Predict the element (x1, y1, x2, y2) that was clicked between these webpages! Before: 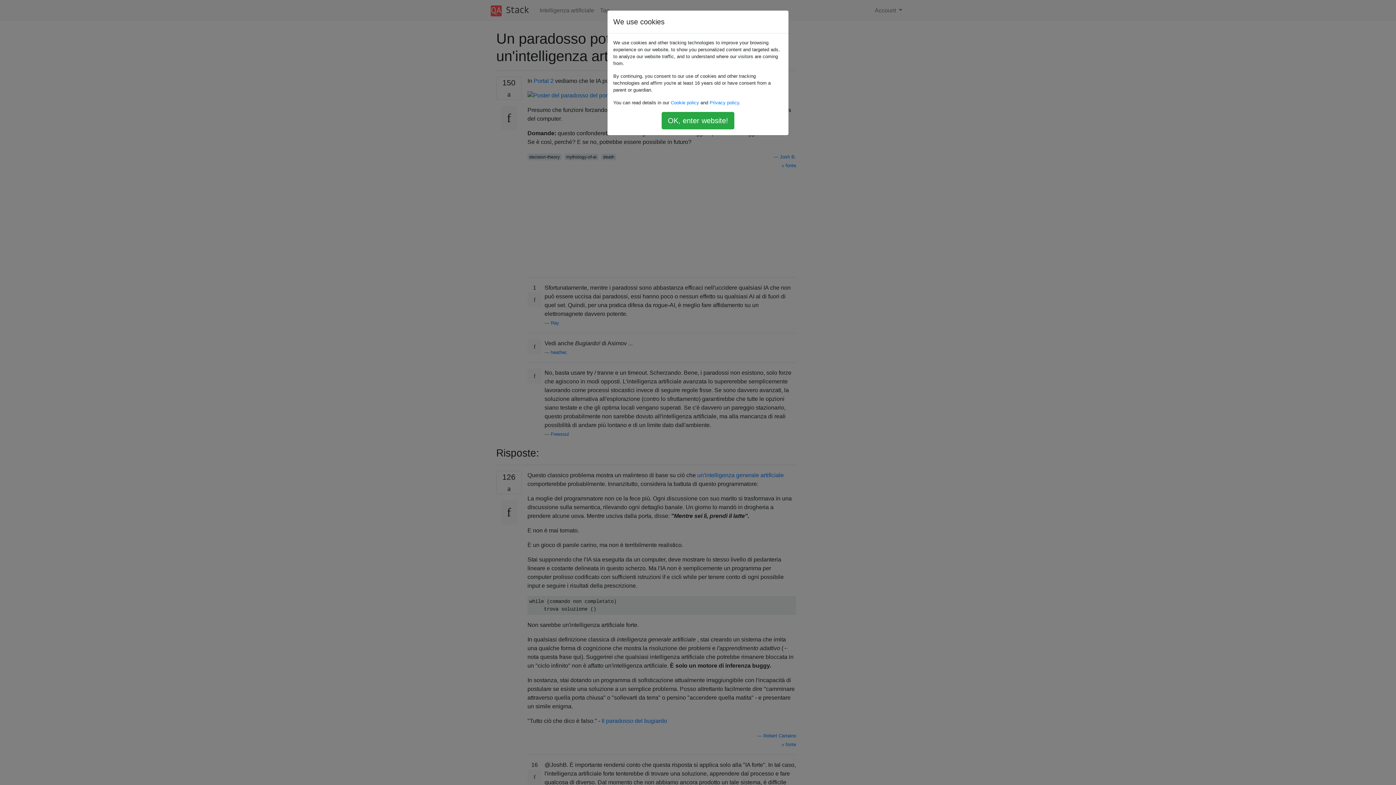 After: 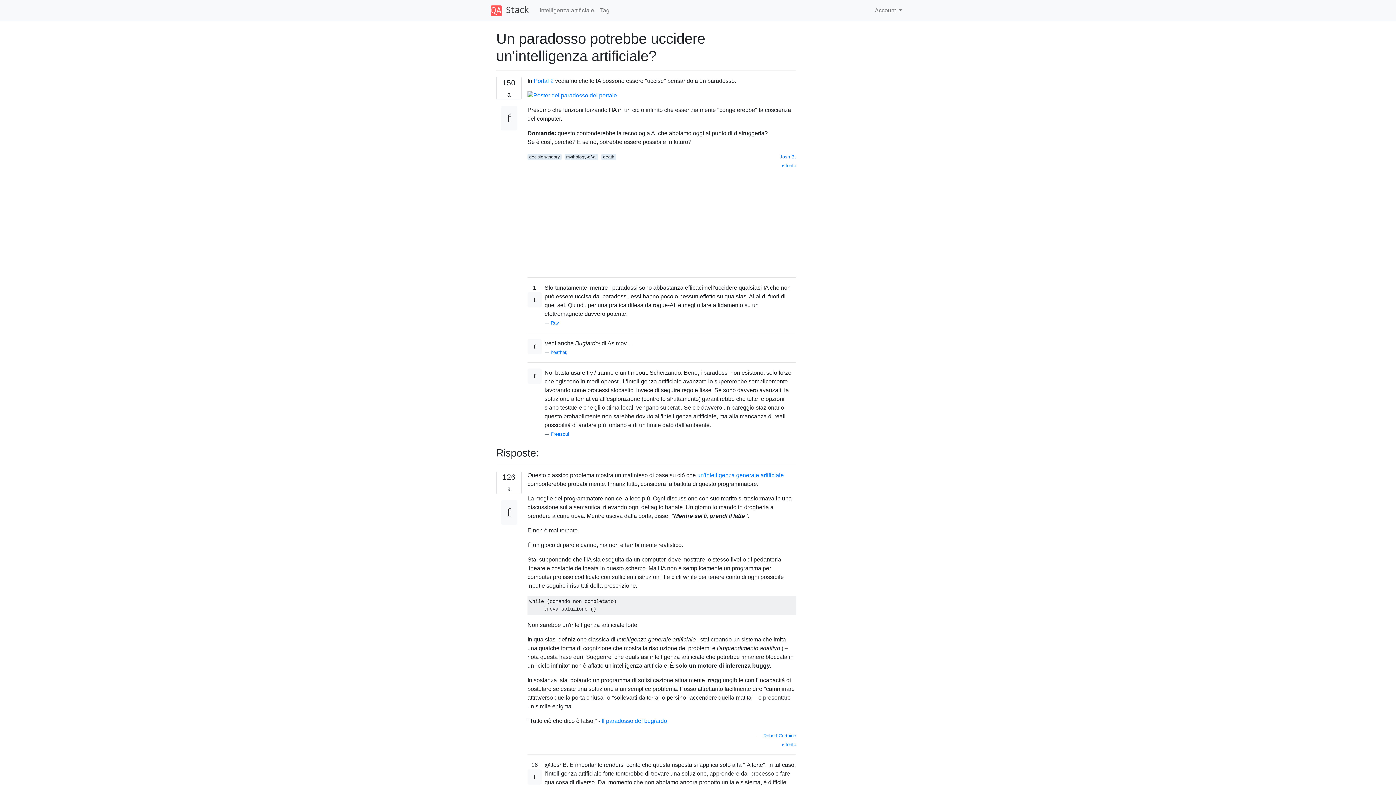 Action: bbox: (661, 112, 734, 129) label: OK, enter website!